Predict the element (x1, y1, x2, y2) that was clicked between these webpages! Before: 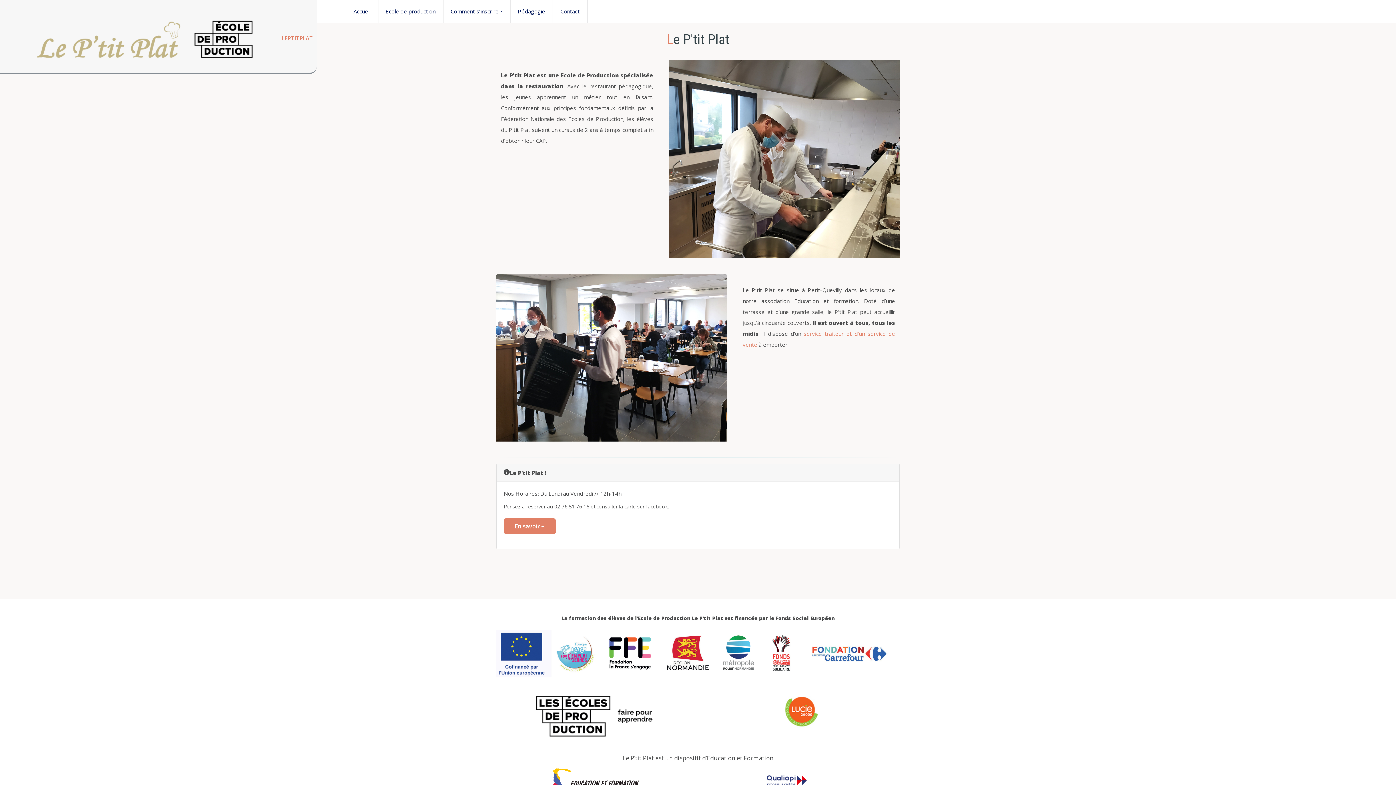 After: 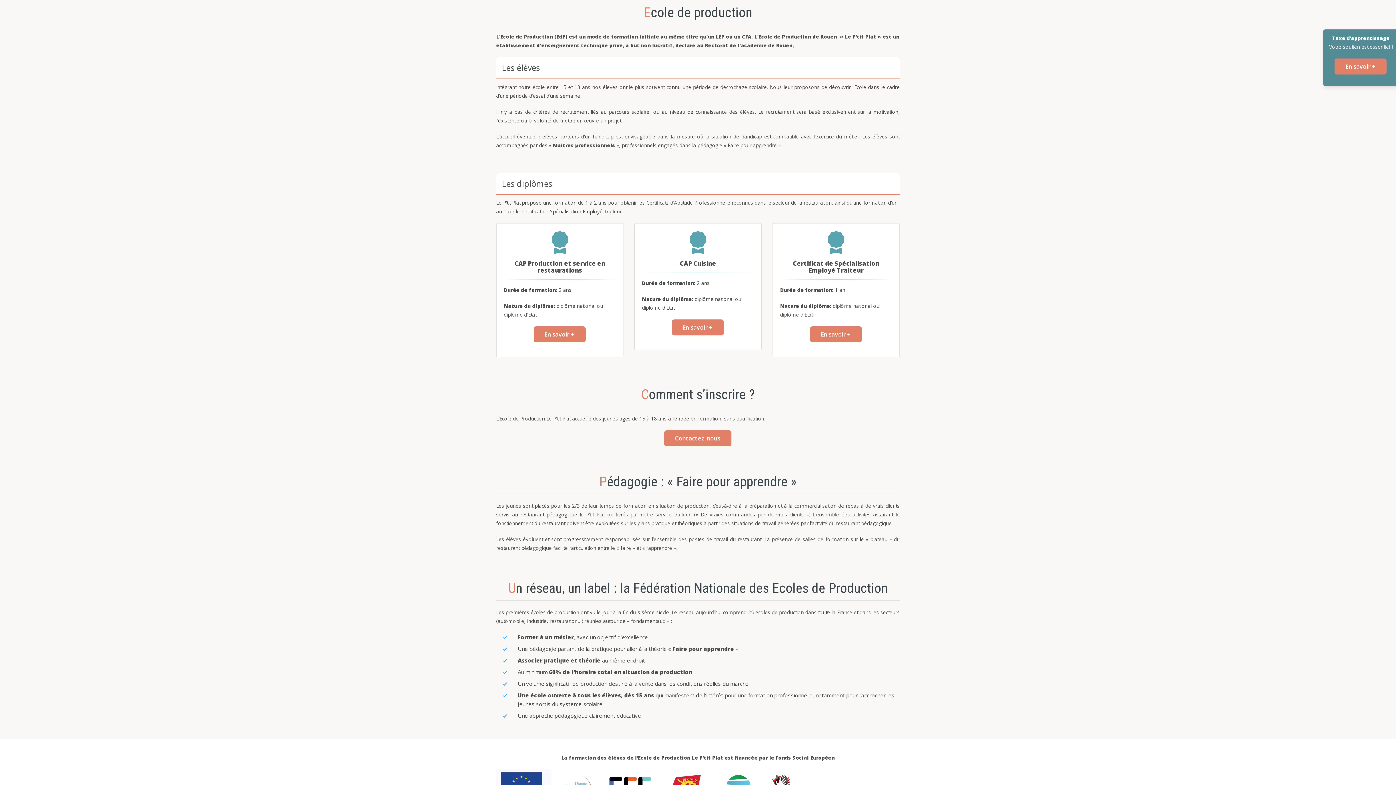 Action: label: Ecole de production bbox: (378, 0, 443, 22)